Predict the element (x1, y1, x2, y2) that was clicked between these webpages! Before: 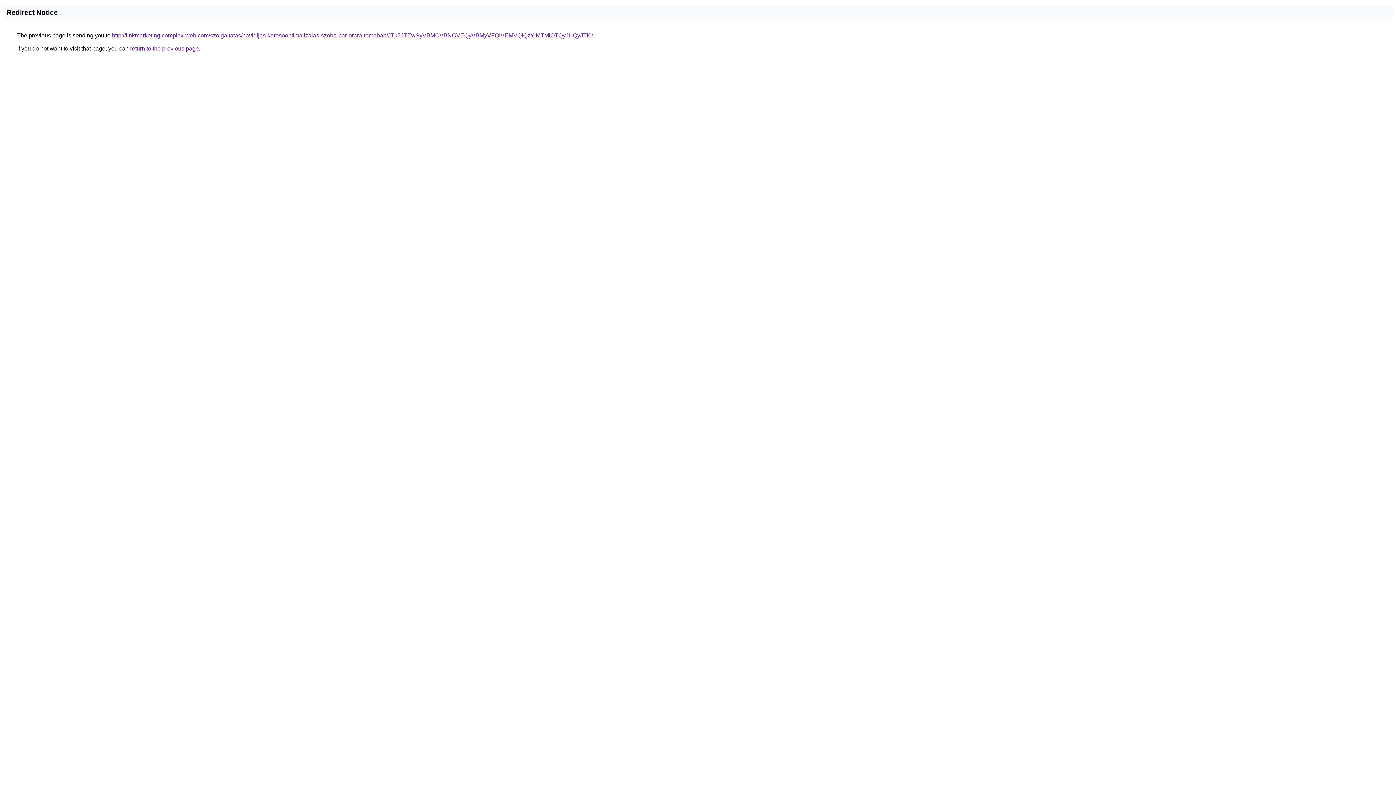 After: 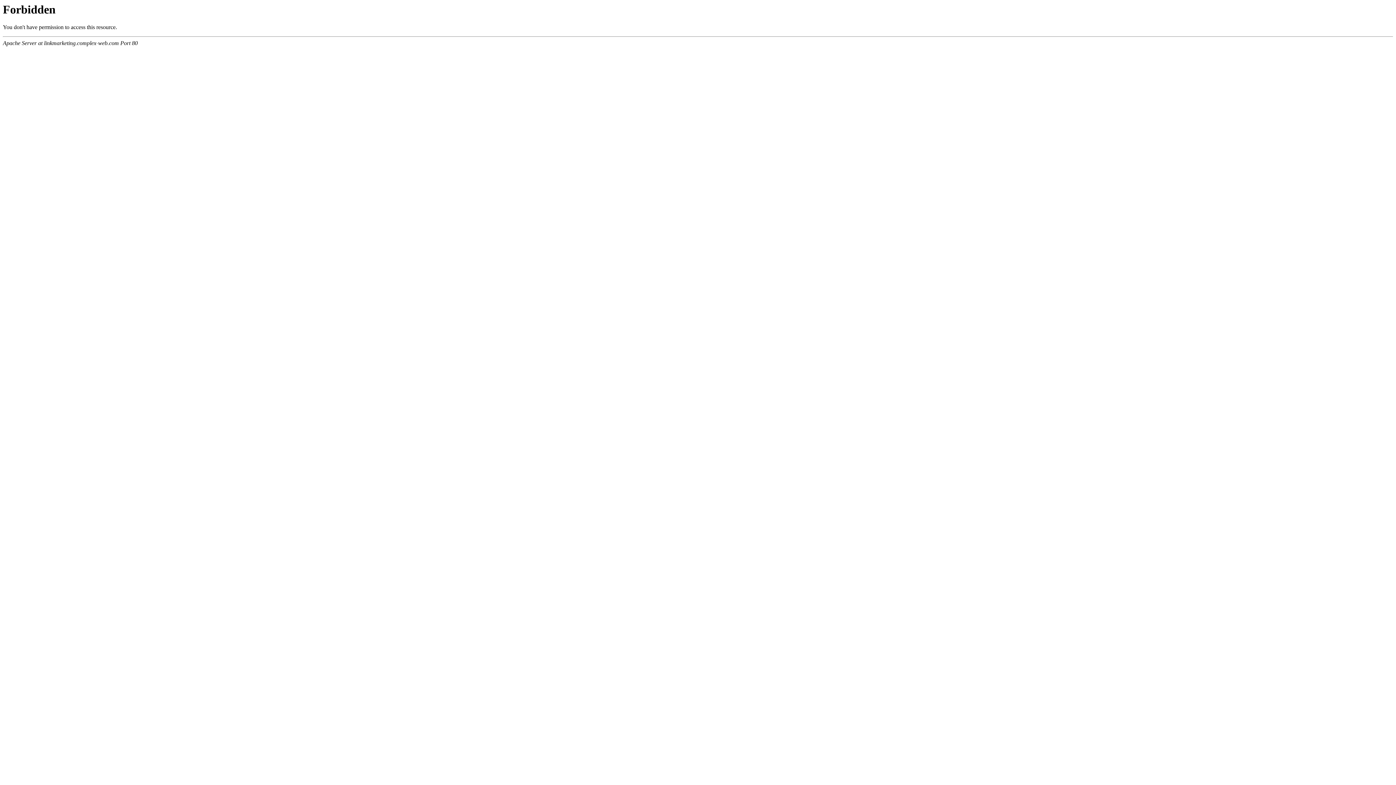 Action: label: http://linkmarketing.complex-web.com/szolgaltatas/havidijas-keresooptimalizalas-szoba-par-orara-temaban/JTk5JTEwSyVBMCVBNCVEQyVBMyVFQiVEMVQlQzYlMTMlOTQyJUQyJTI0/ bbox: (112, 32, 593, 38)